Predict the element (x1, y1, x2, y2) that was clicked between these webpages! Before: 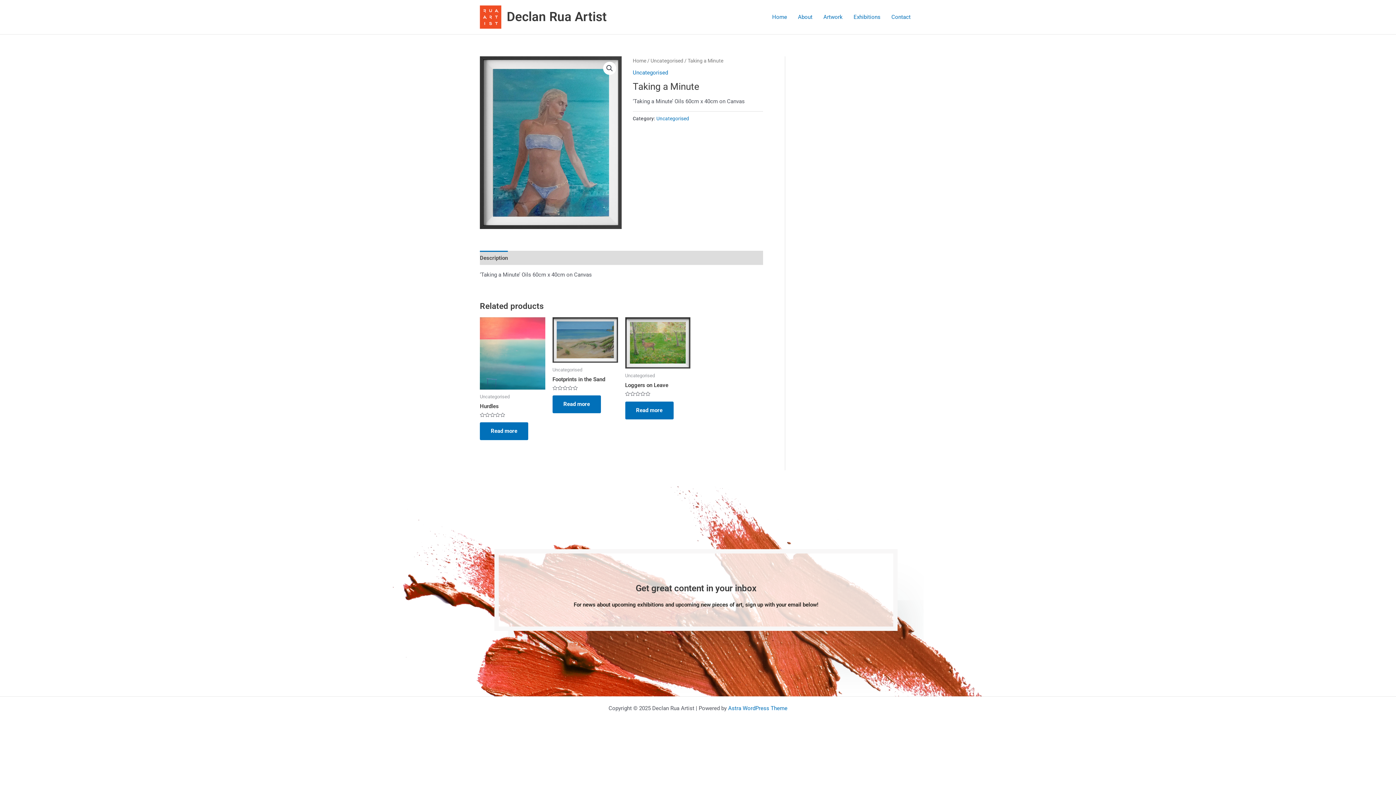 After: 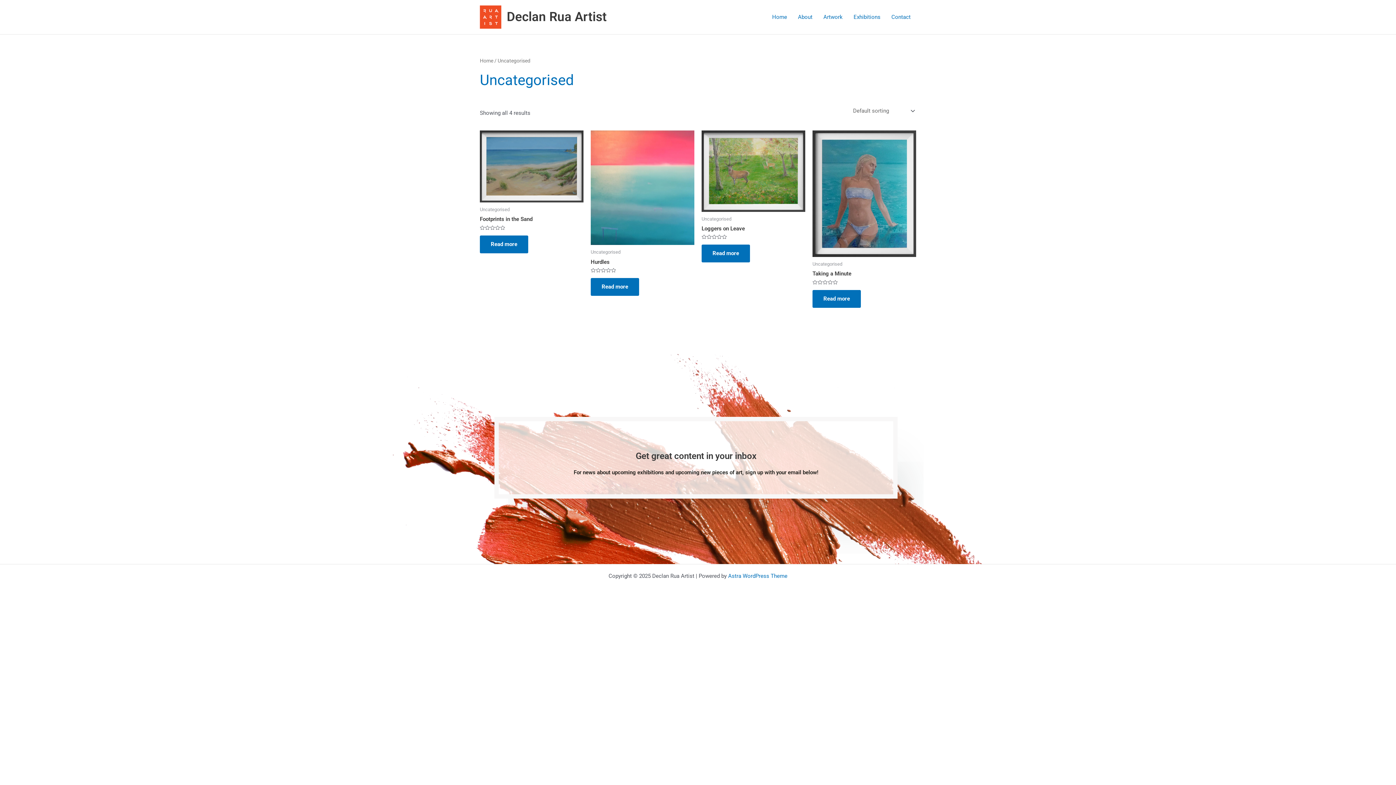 Action: bbox: (632, 69, 668, 75) label: Uncategorised